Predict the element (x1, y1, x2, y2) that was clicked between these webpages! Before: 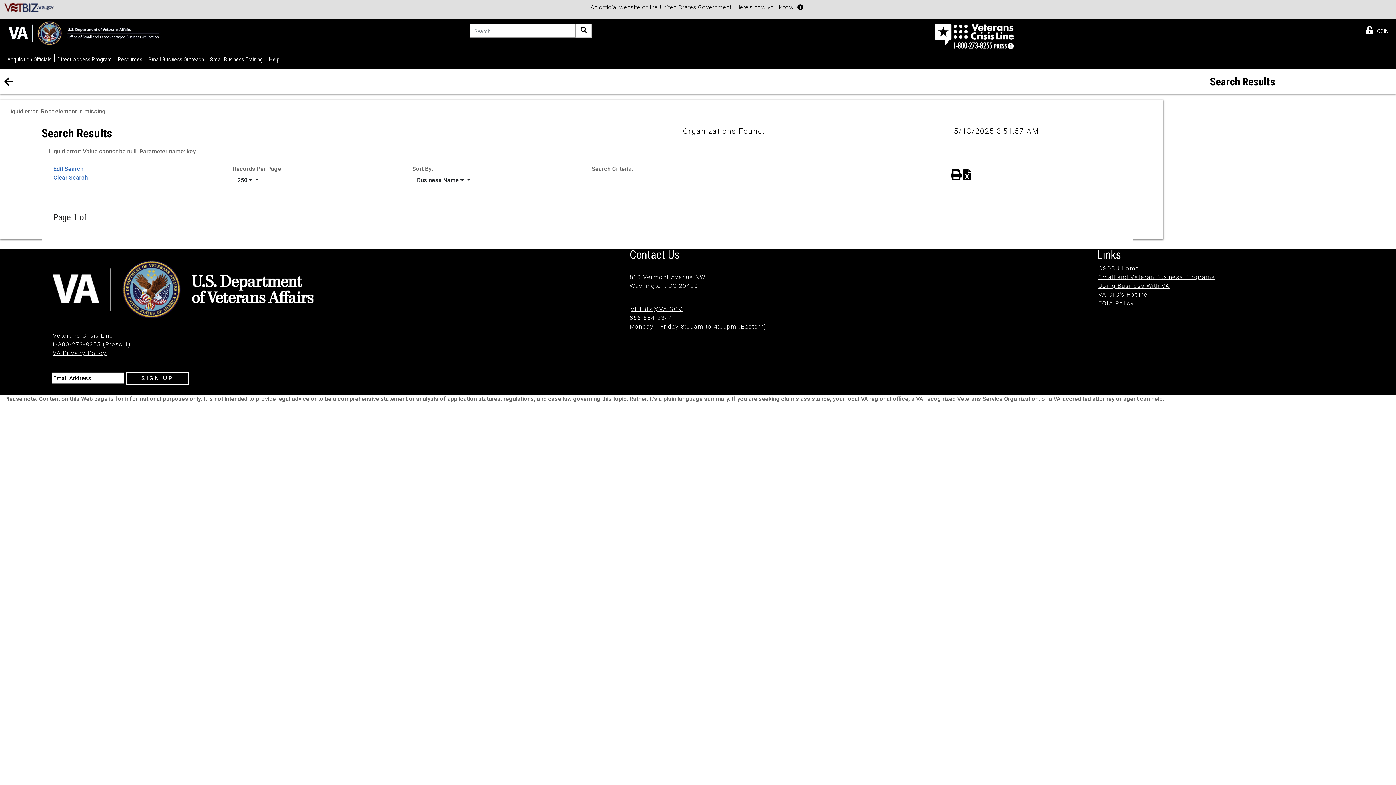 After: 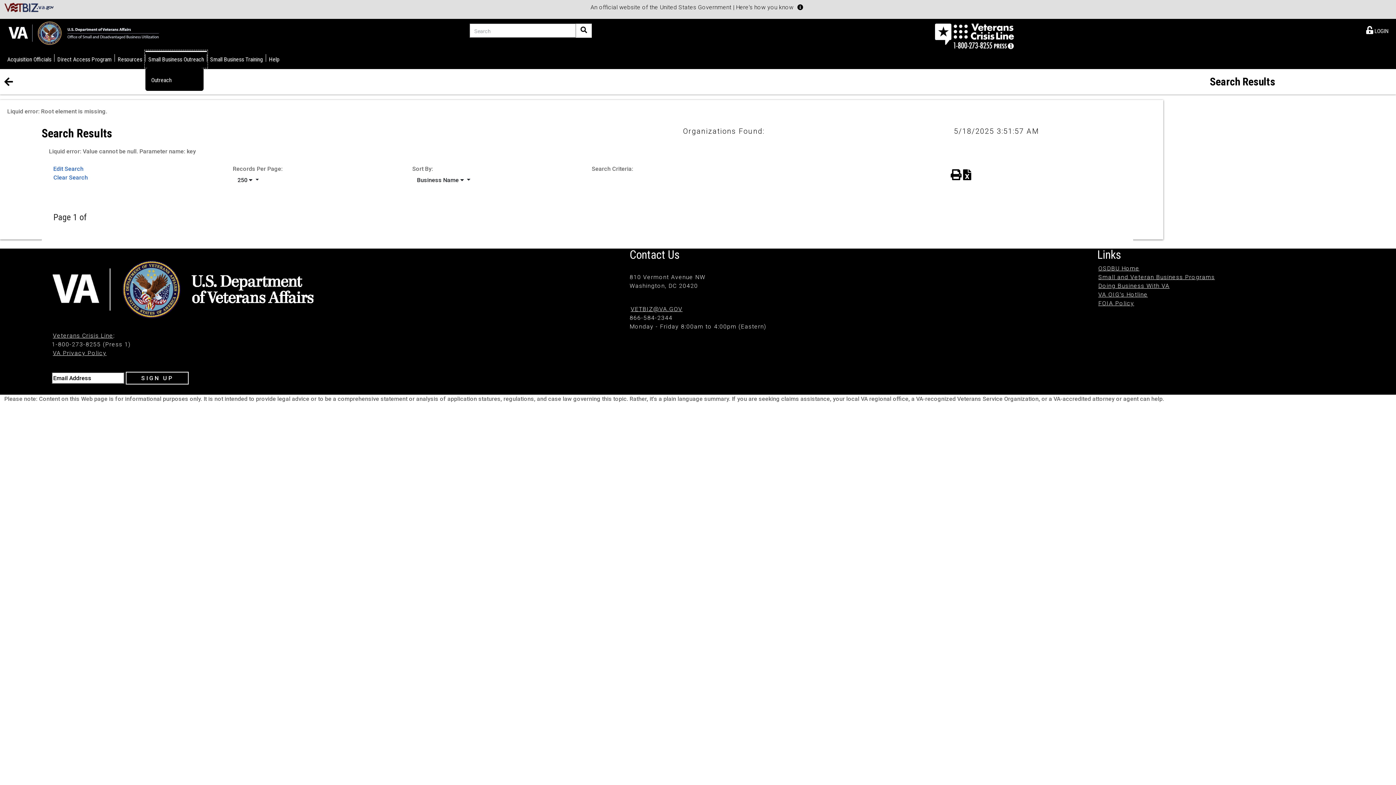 Action: label: Small Business Outreach bbox: (145, 50, 206, 67)